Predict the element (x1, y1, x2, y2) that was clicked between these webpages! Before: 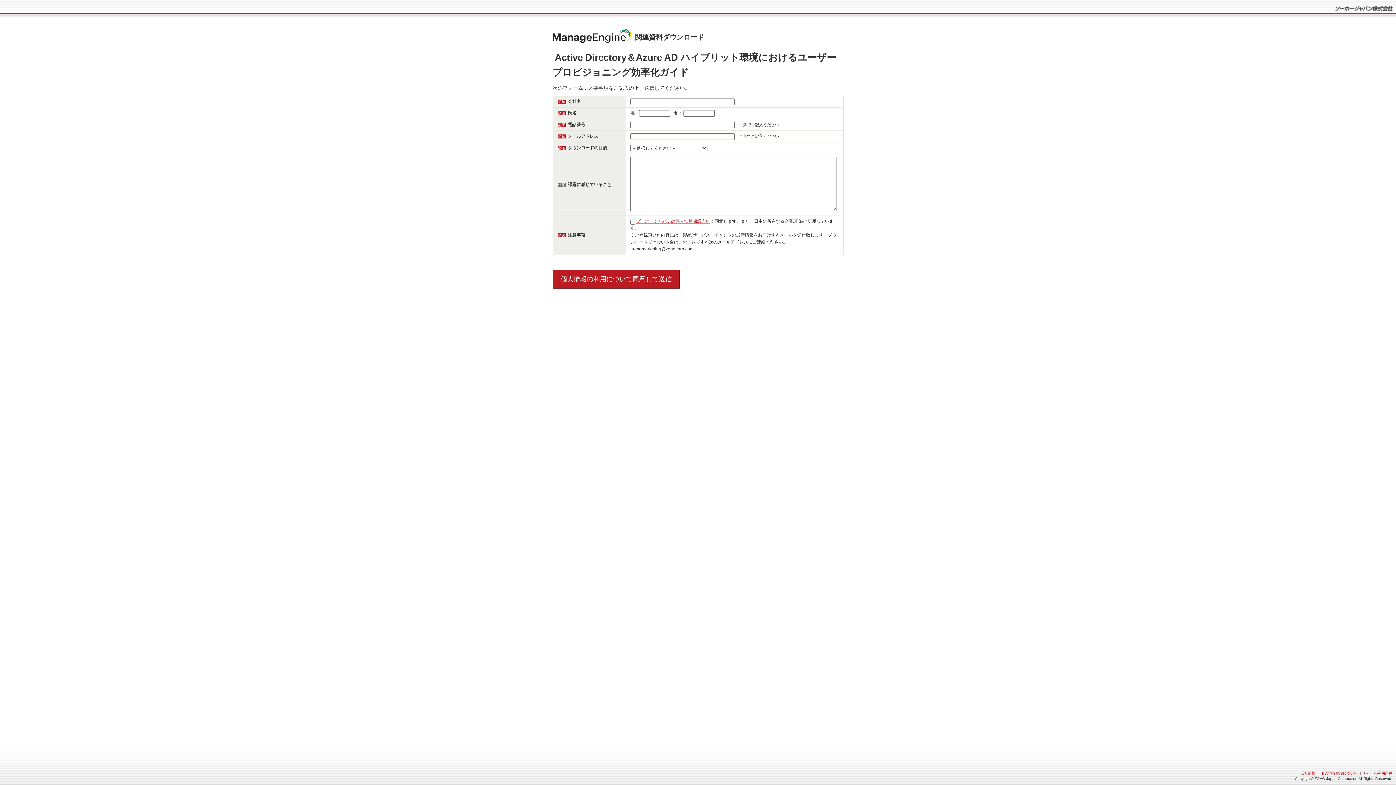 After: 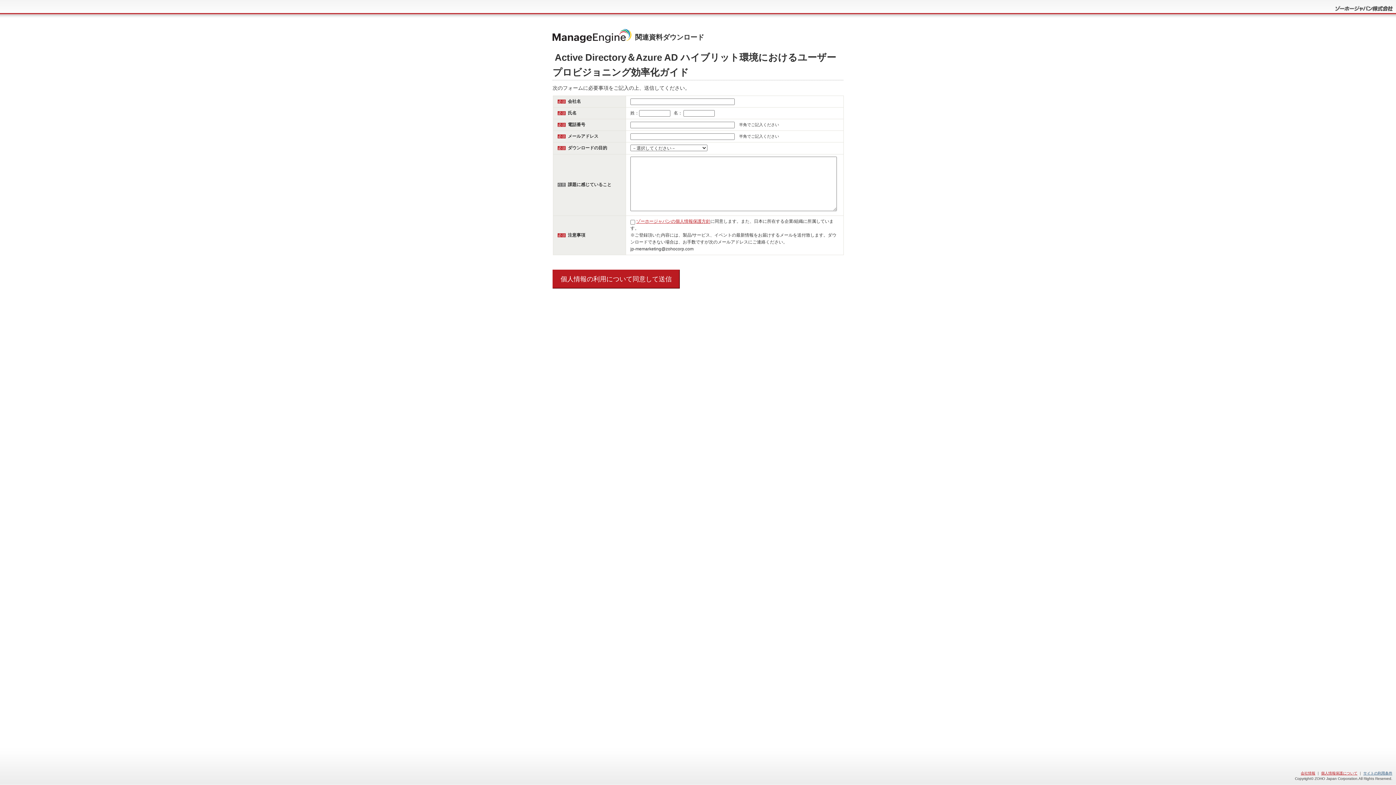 Action: bbox: (1363, 771, 1392, 775) label: サイトの利用条件